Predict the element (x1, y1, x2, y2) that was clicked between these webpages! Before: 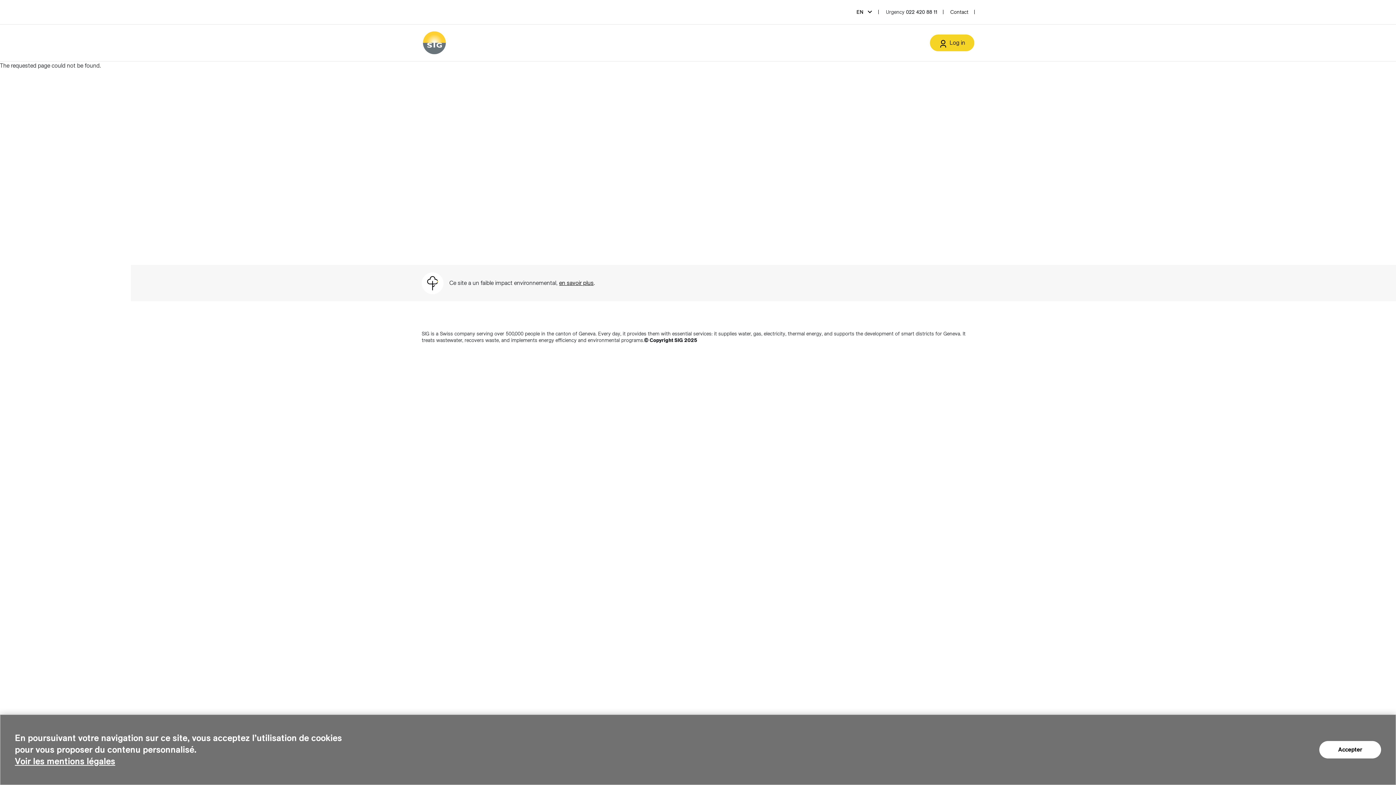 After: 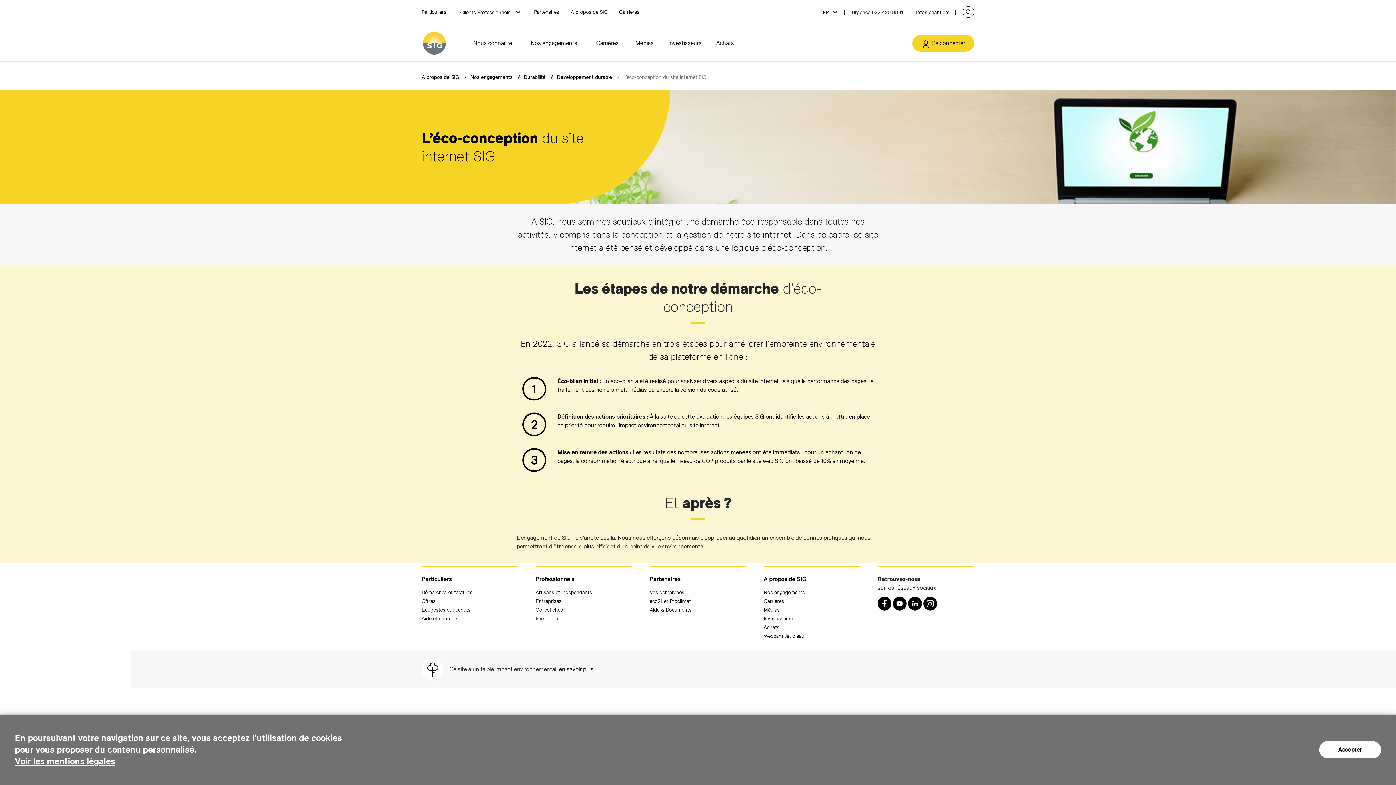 Action: bbox: (559, 279, 593, 286) label: en savoir plus